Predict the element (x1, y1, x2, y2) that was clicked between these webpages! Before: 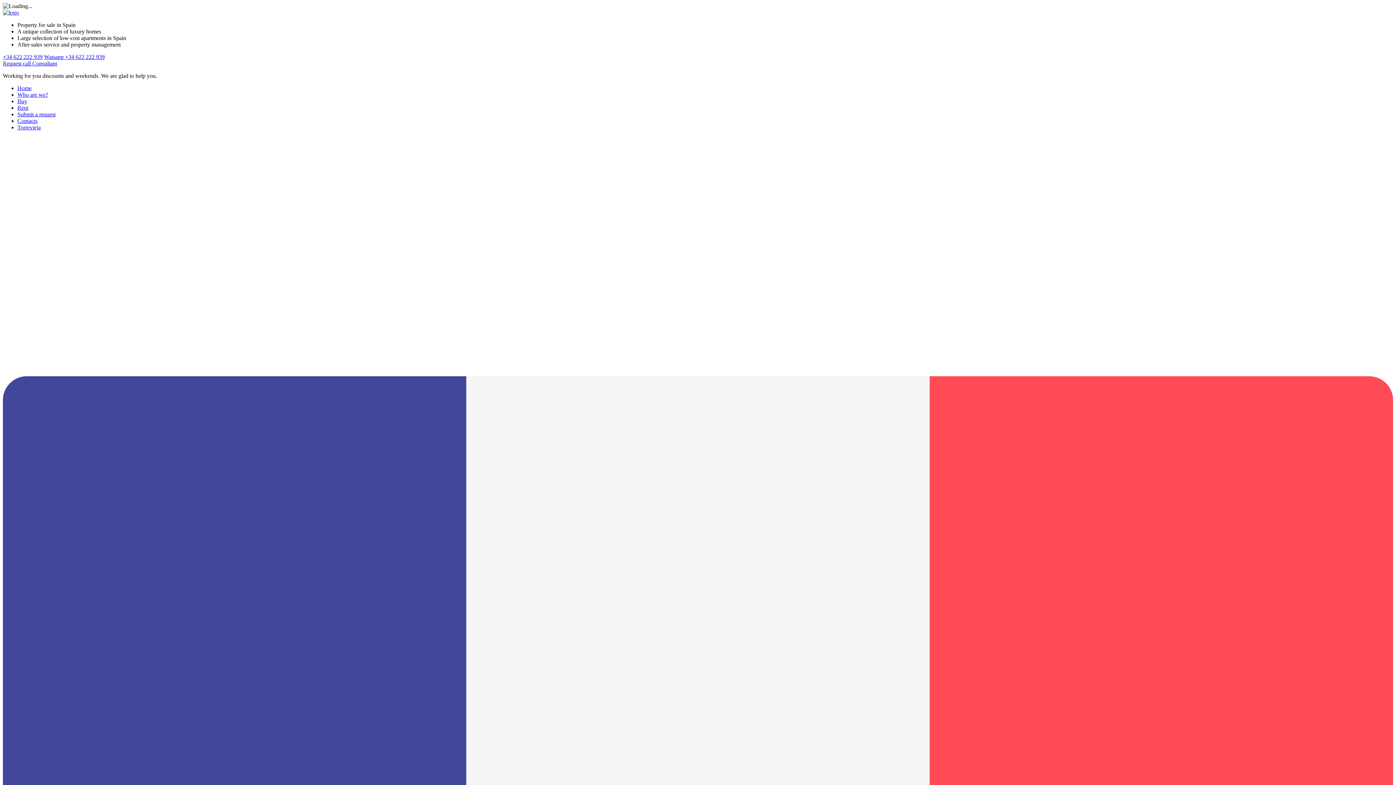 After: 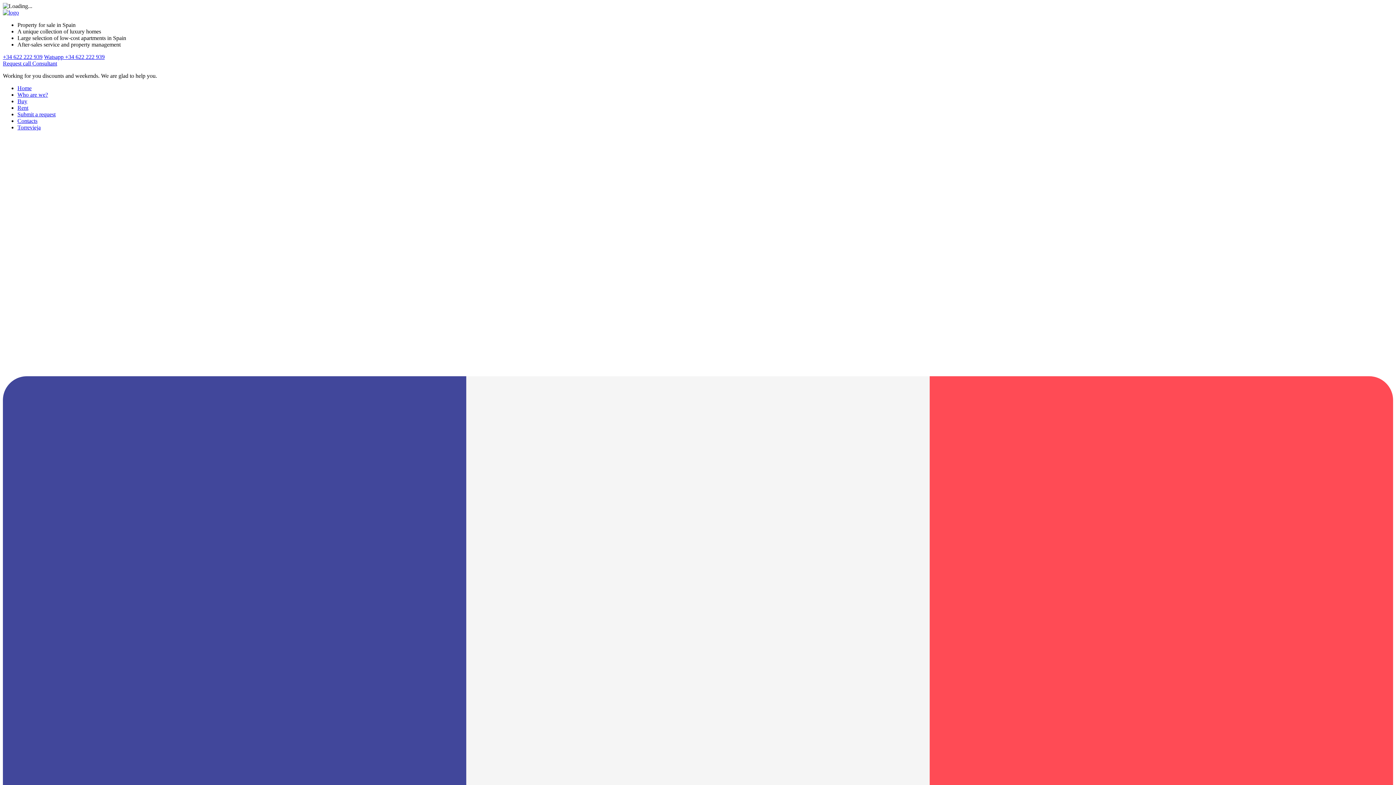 Action: bbox: (17, 117, 37, 124) label: Contacts